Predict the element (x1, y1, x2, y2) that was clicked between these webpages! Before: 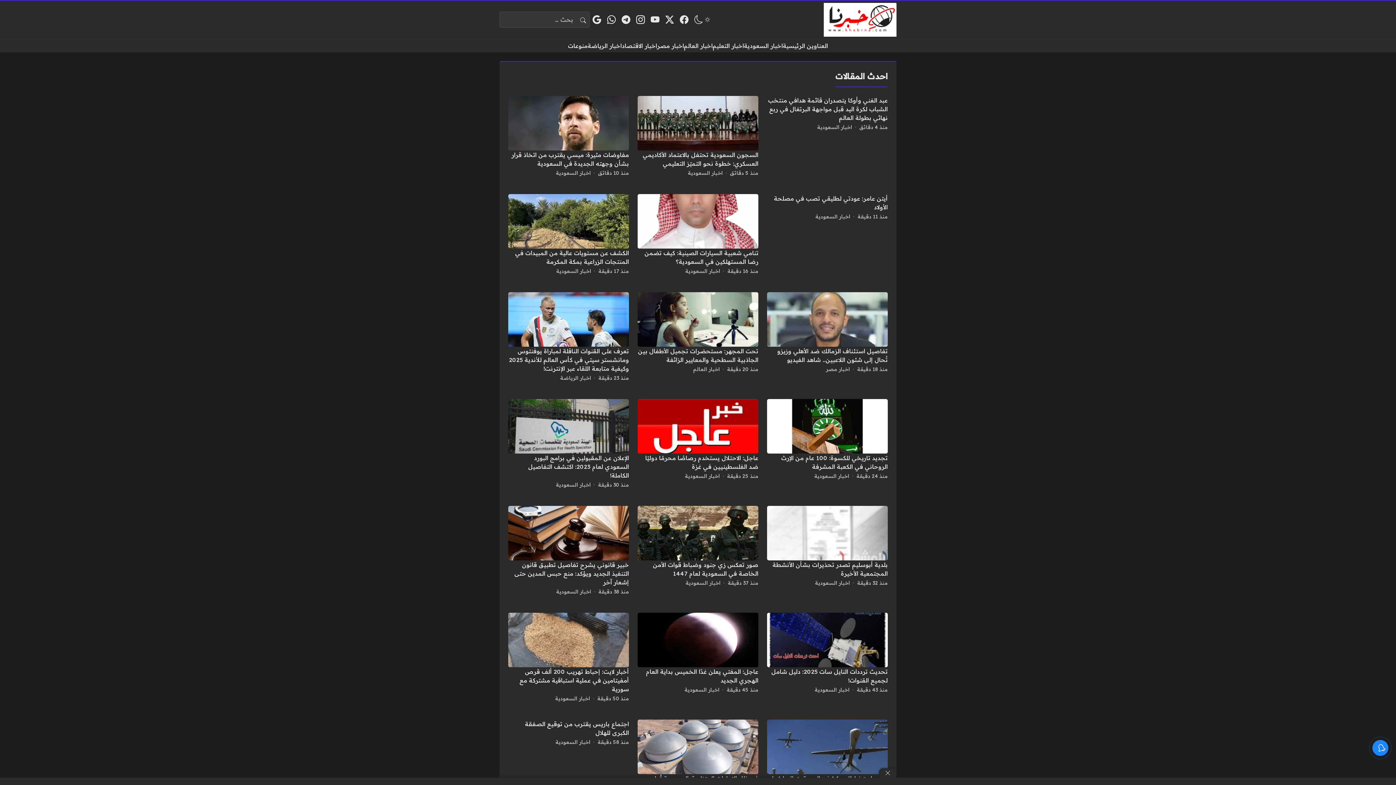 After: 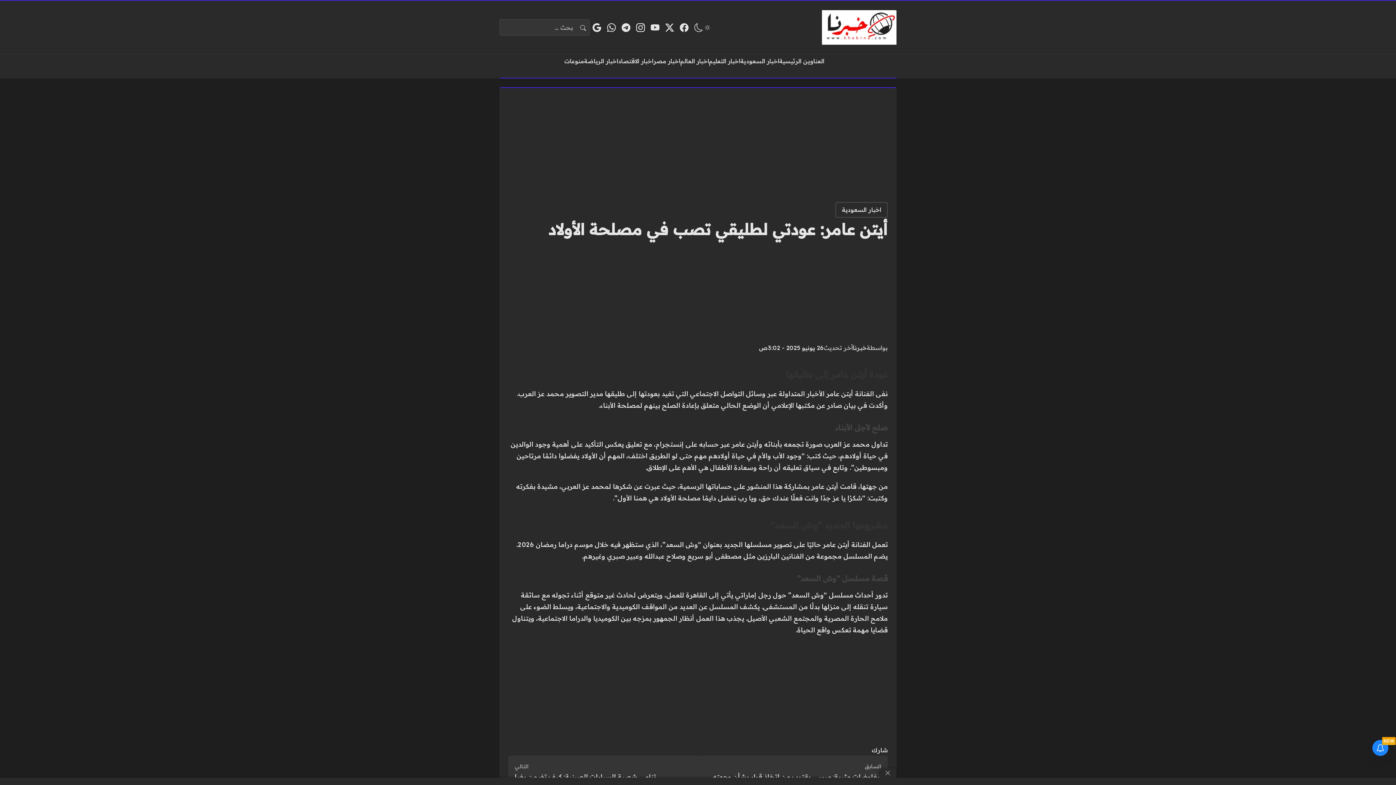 Action: bbox: (857, 211, 888, 221) label: منذ 11 دقيقة